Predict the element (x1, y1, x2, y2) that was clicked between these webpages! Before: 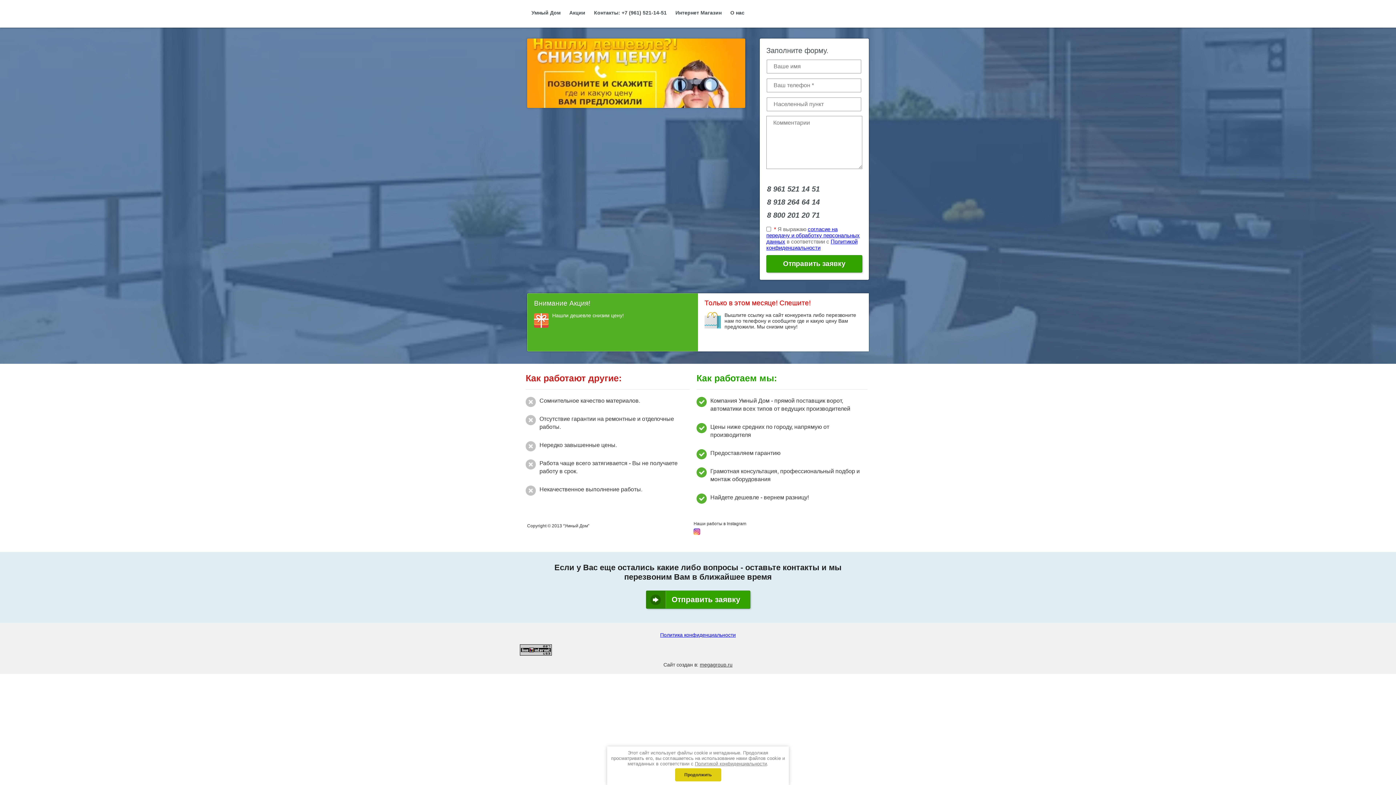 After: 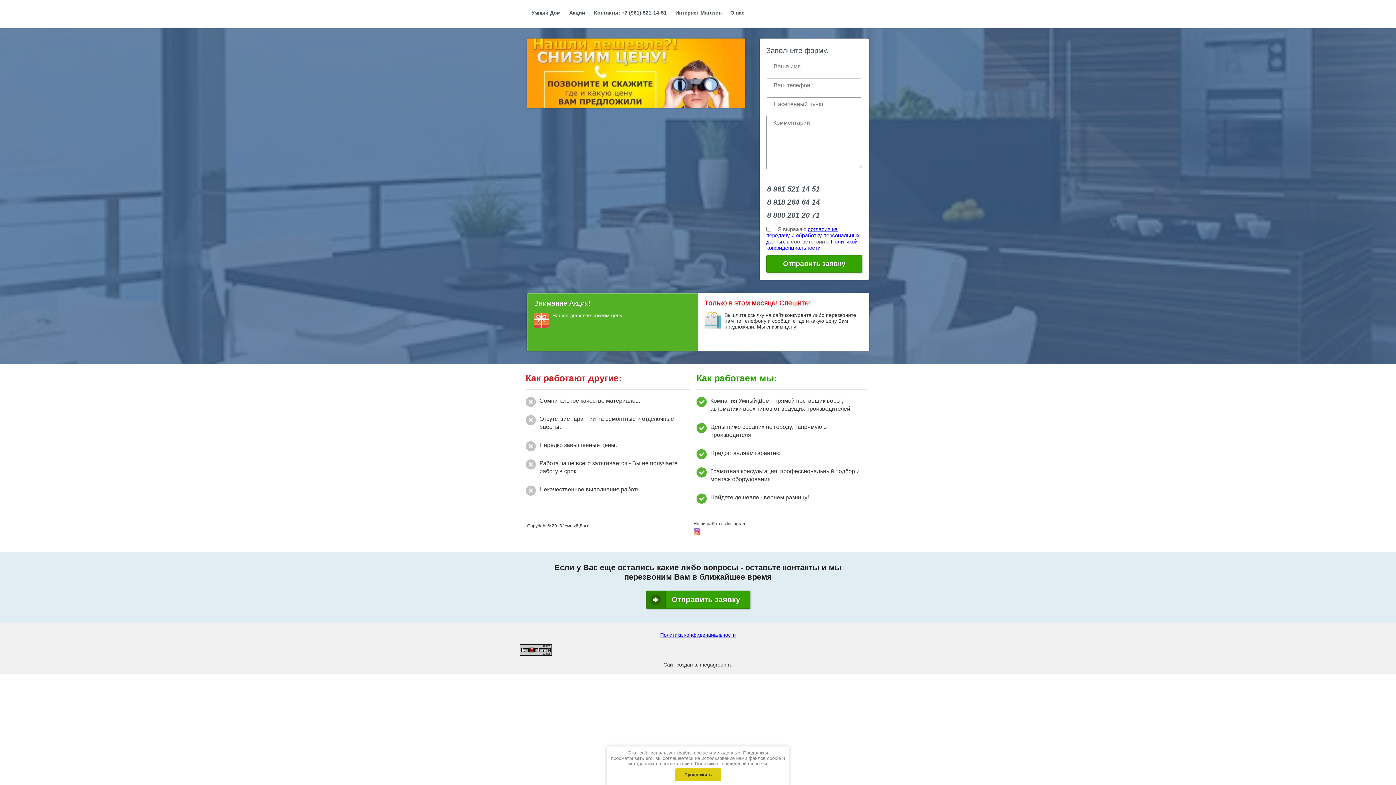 Action: label: 8 918 264 64 14 bbox: (767, 198, 820, 206)